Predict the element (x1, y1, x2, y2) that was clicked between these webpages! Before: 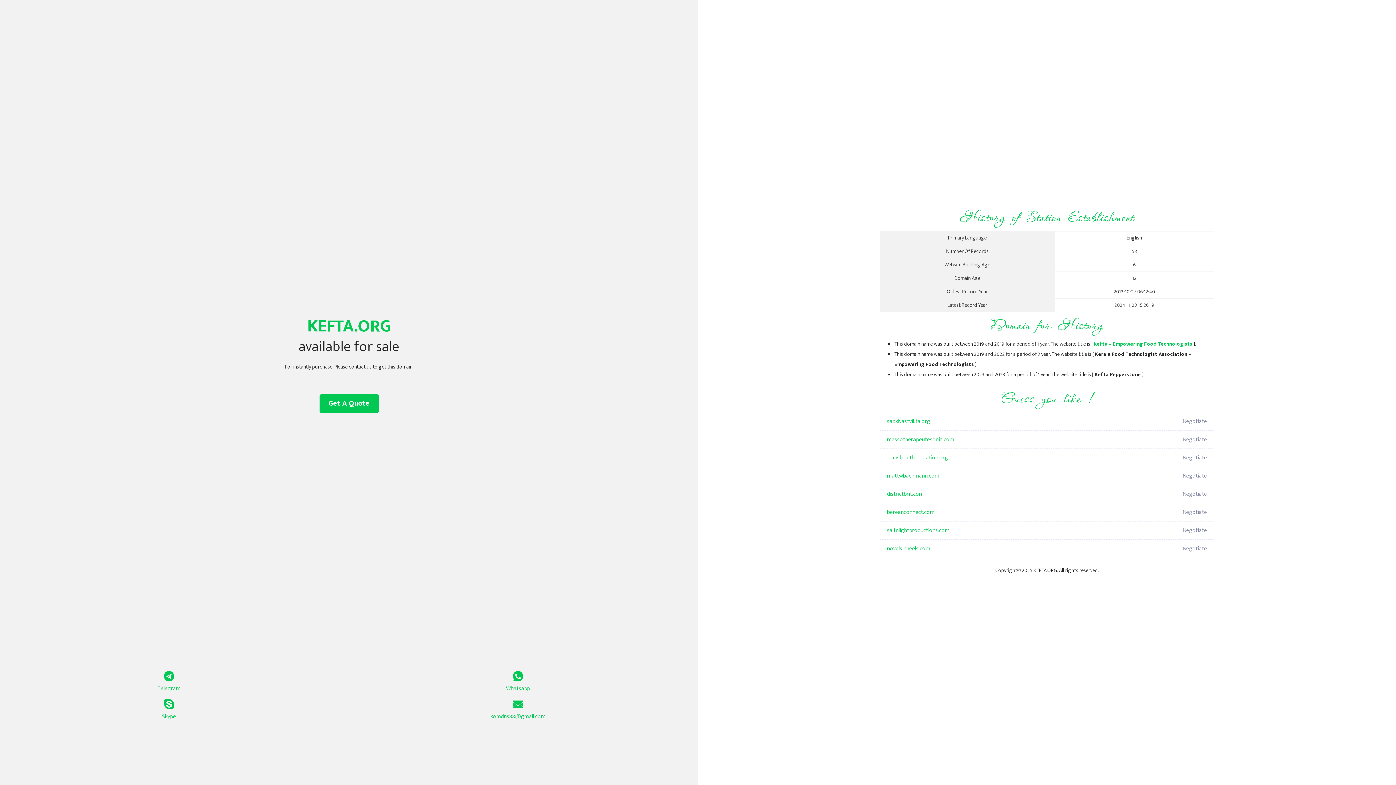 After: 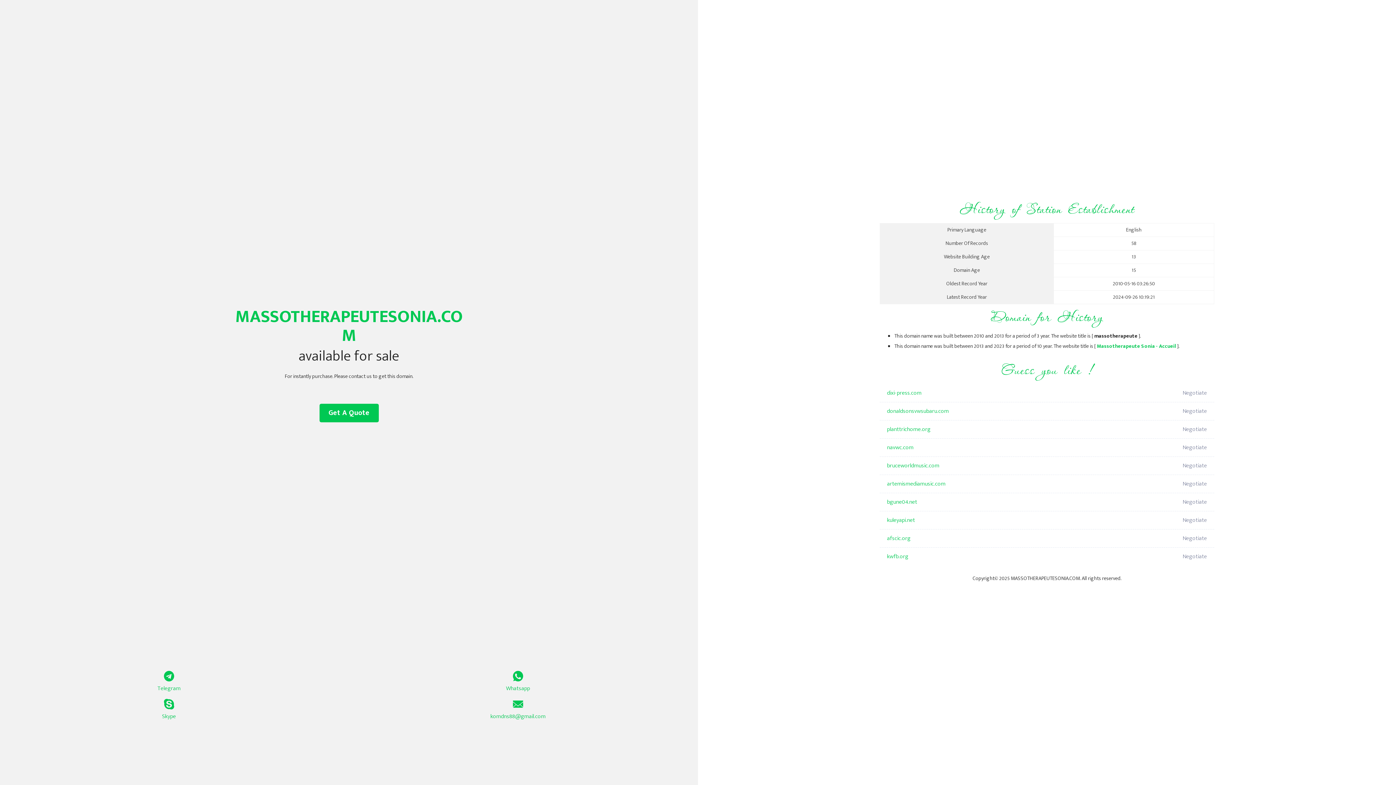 Action: bbox: (887, 430, 1098, 449) label: massotherapeutesonia.com